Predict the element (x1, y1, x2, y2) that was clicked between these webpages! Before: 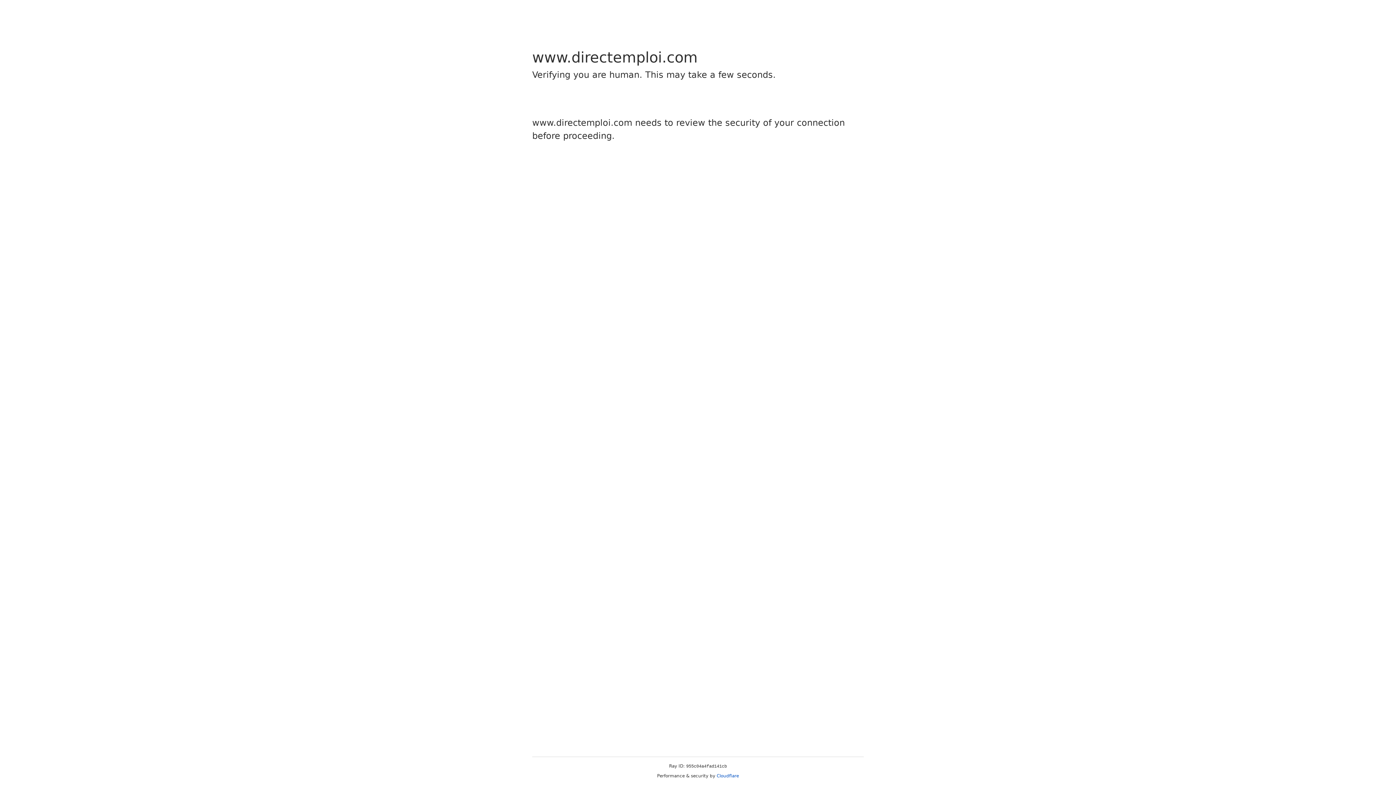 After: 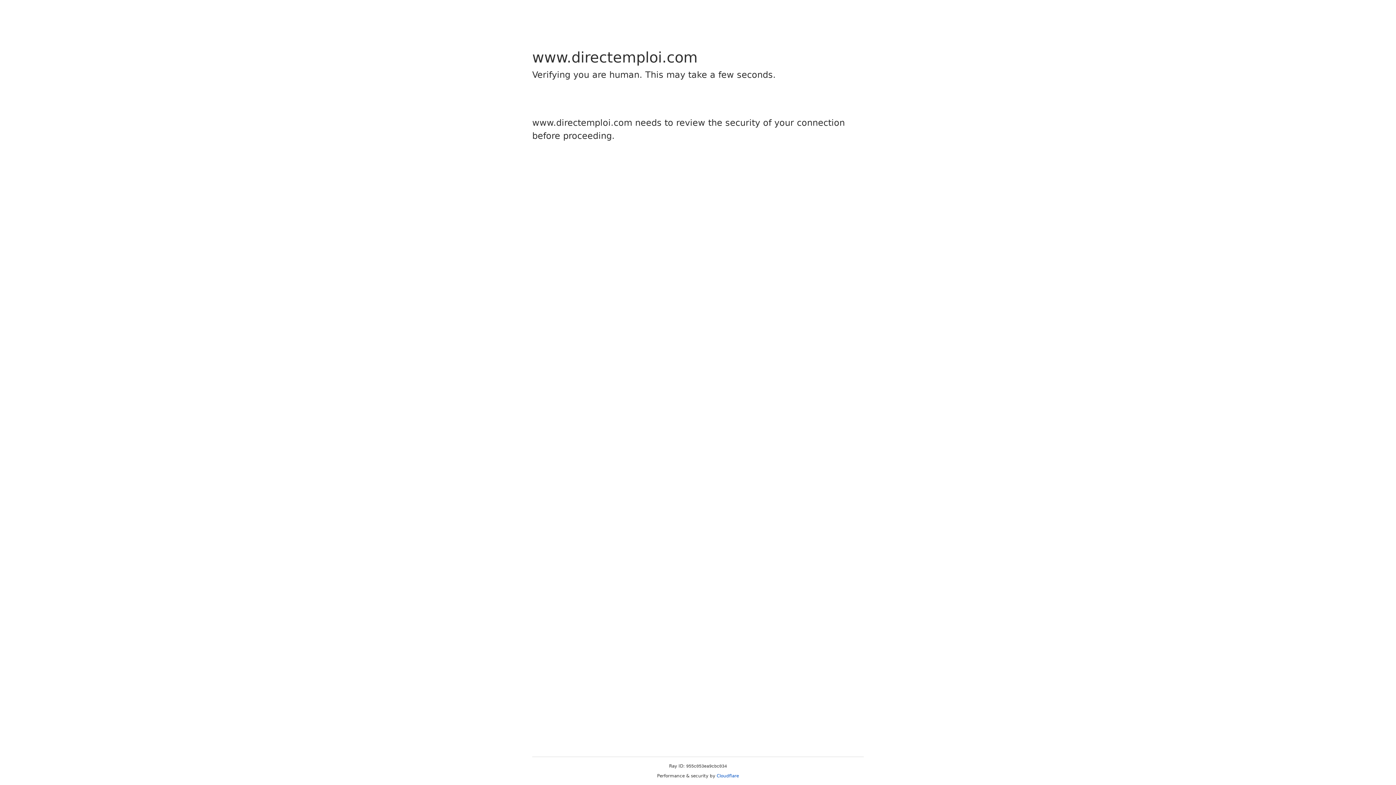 Action: bbox: (716, 773, 739, 778) label: Cloudflare